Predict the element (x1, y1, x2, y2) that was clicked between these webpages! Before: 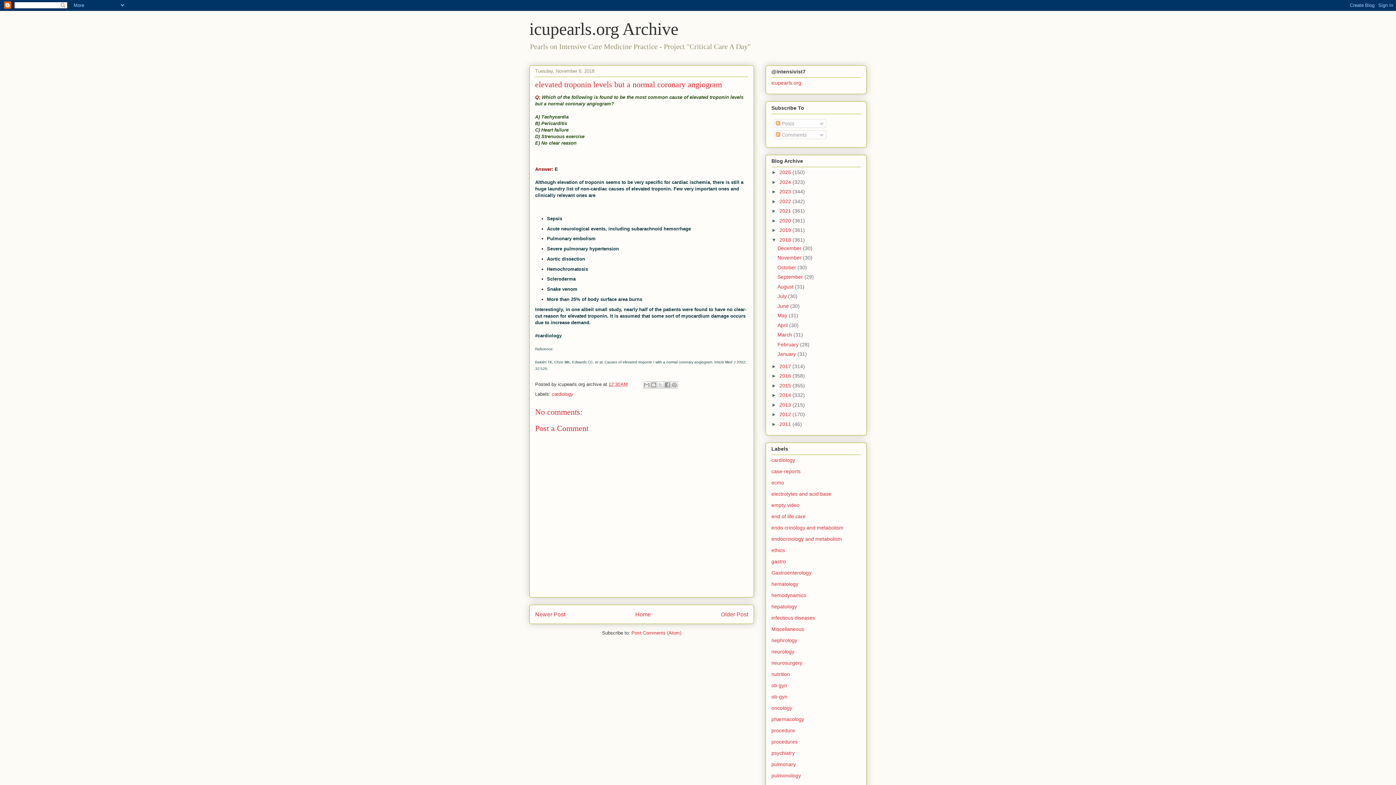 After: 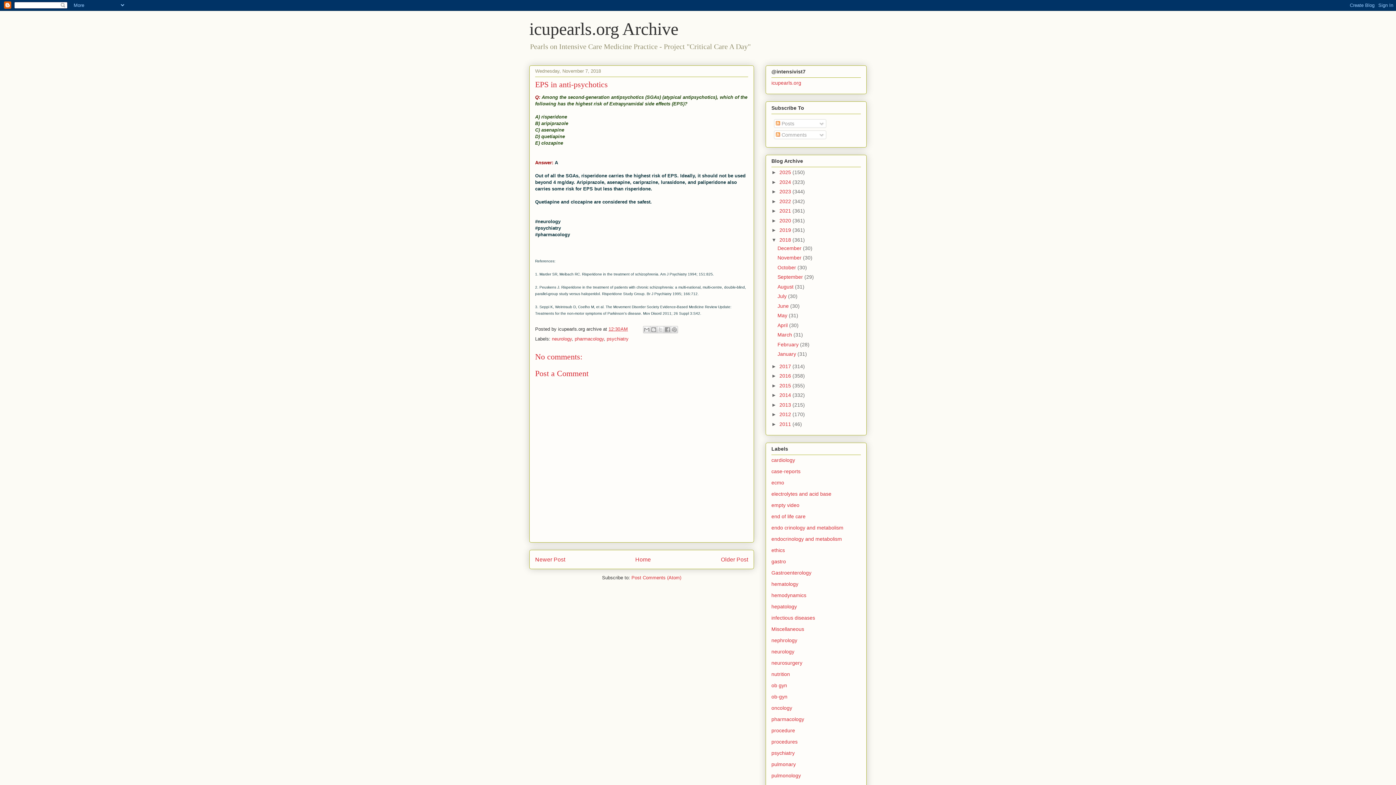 Action: label: Newer Post bbox: (535, 611, 565, 617)